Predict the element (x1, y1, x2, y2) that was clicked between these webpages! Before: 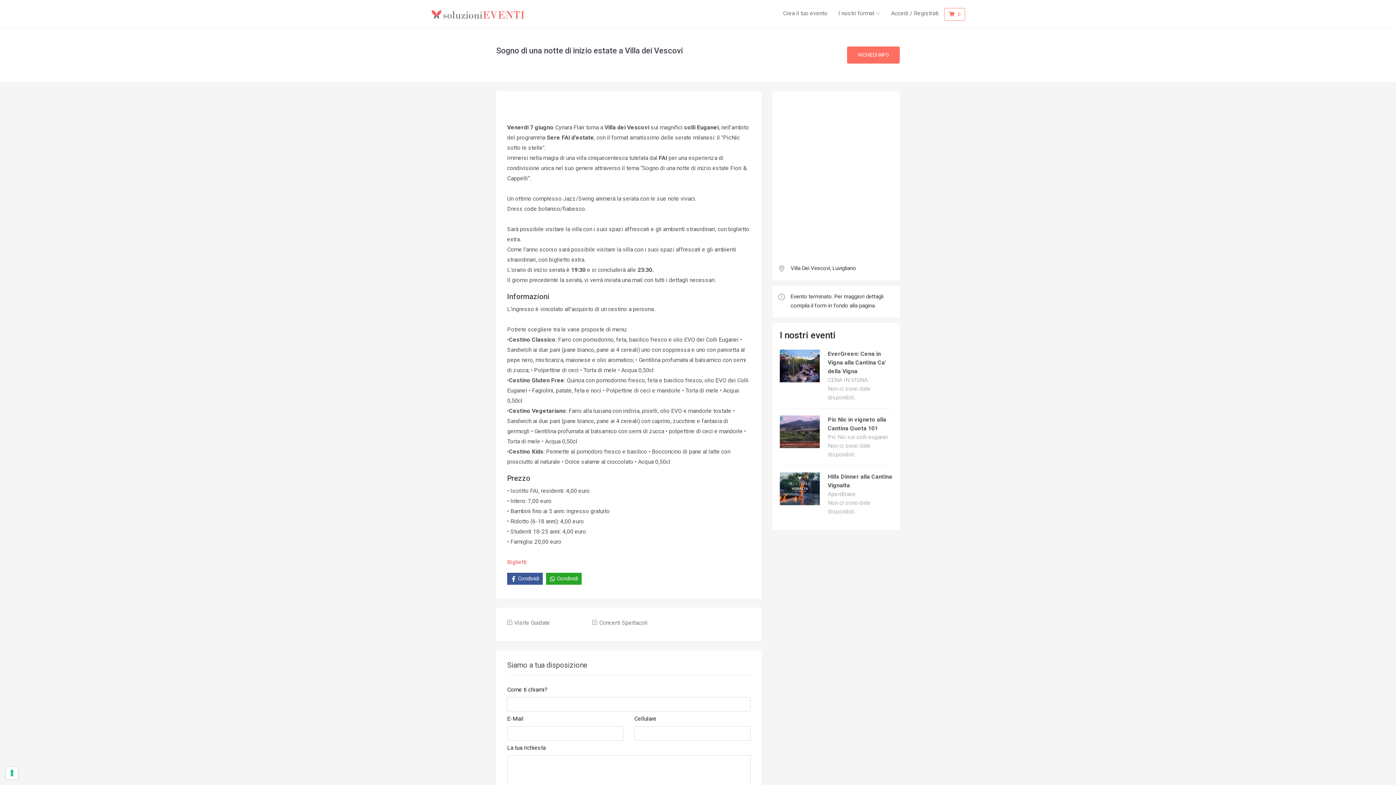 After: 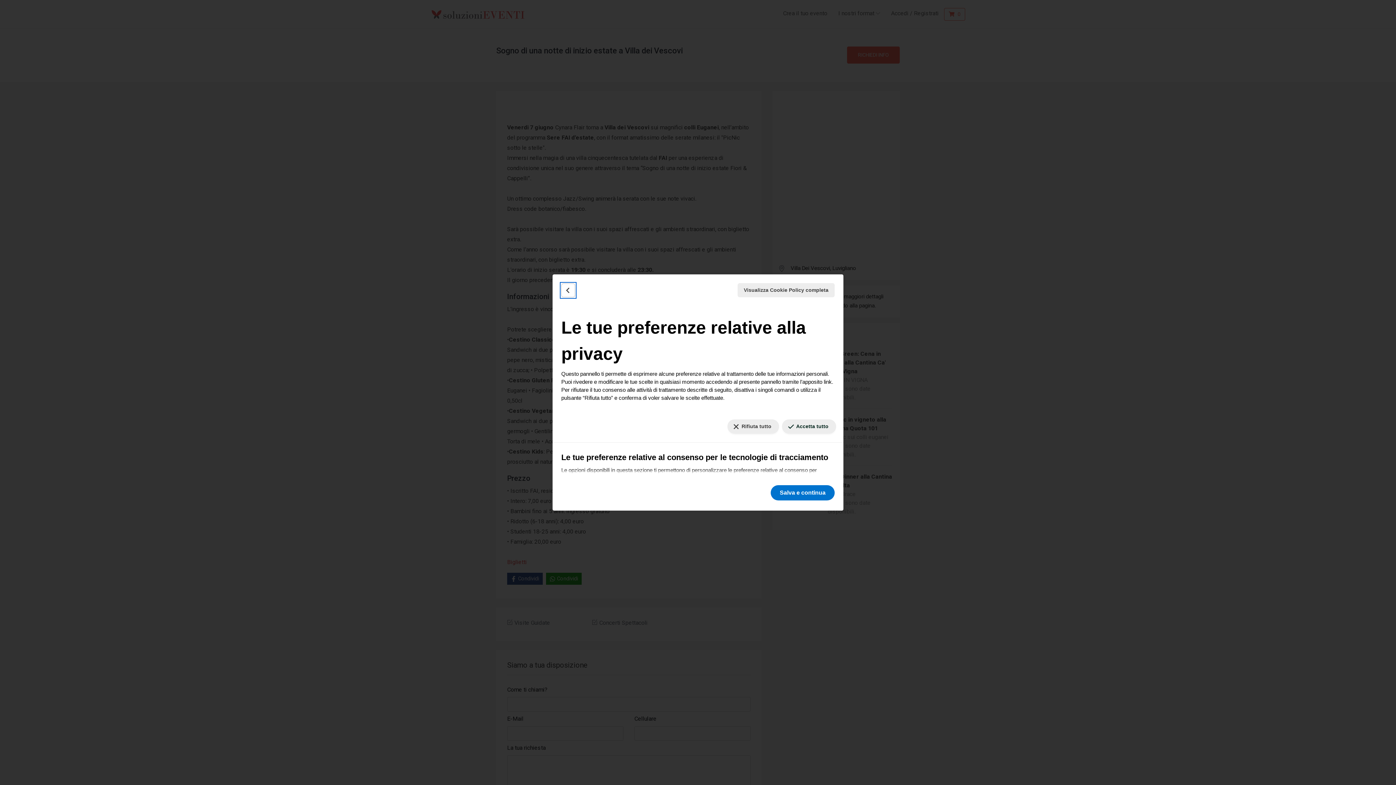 Action: label: Le tue preferenze relative al consenso per le tecnologie di tracciamento bbox: (5, 767, 18, 779)